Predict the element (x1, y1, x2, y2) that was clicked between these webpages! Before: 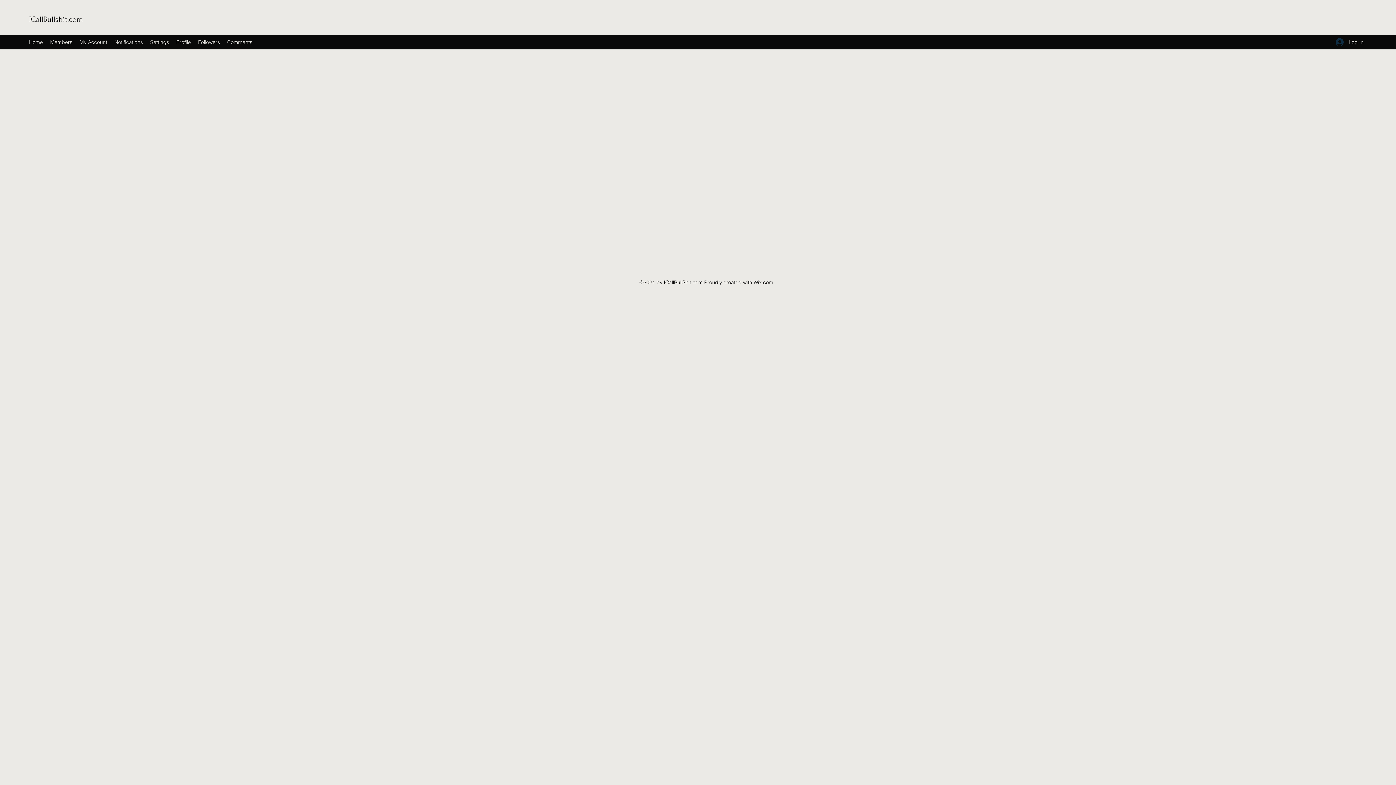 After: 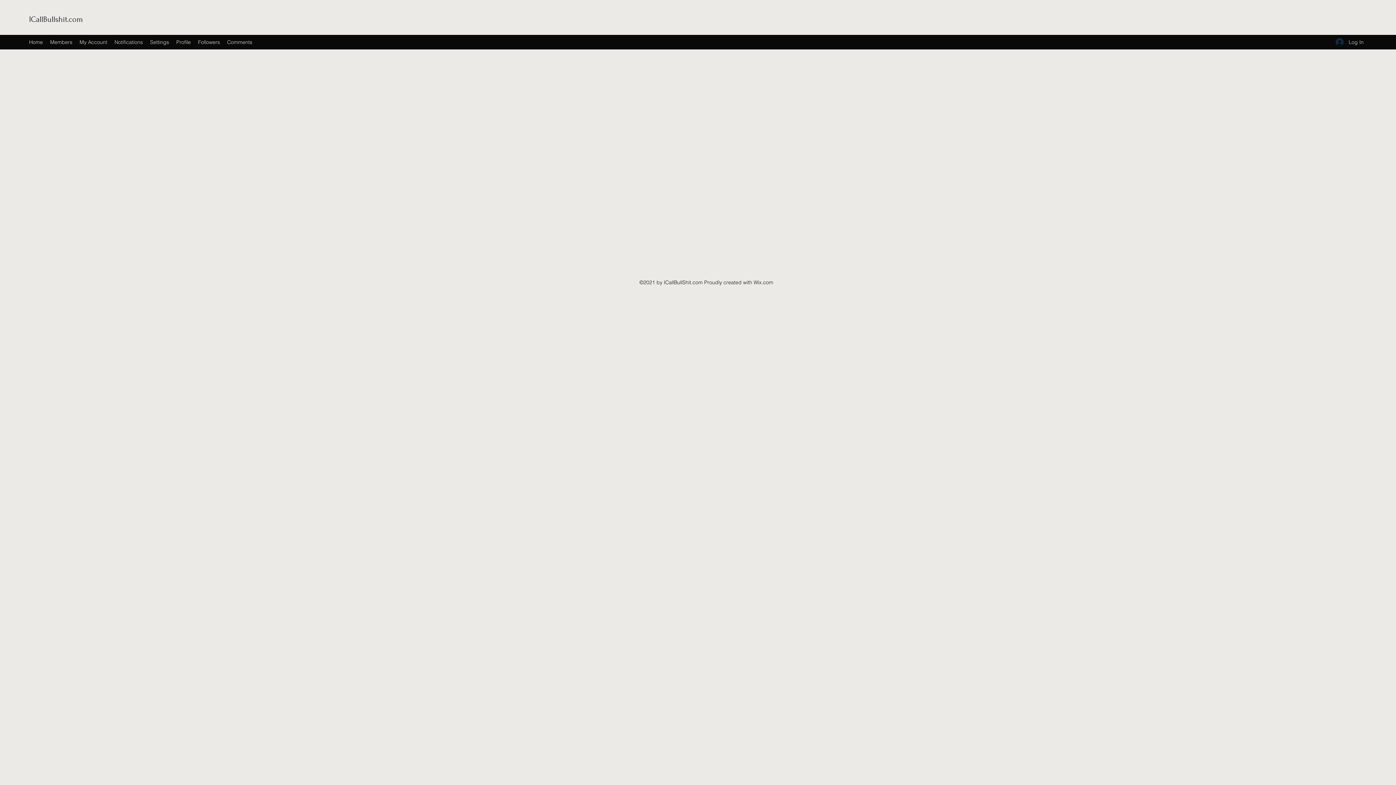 Action: bbox: (110, 36, 146, 47) label: Notifications